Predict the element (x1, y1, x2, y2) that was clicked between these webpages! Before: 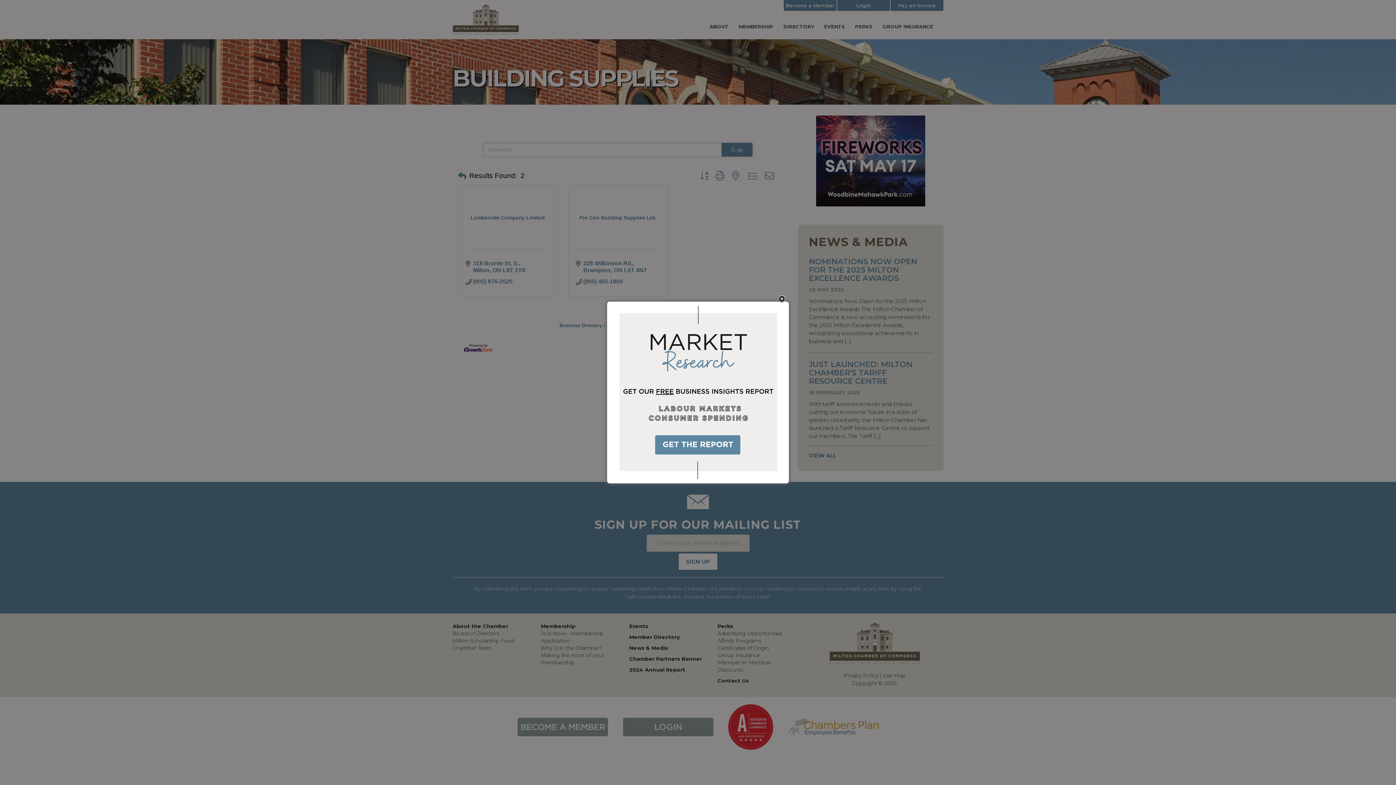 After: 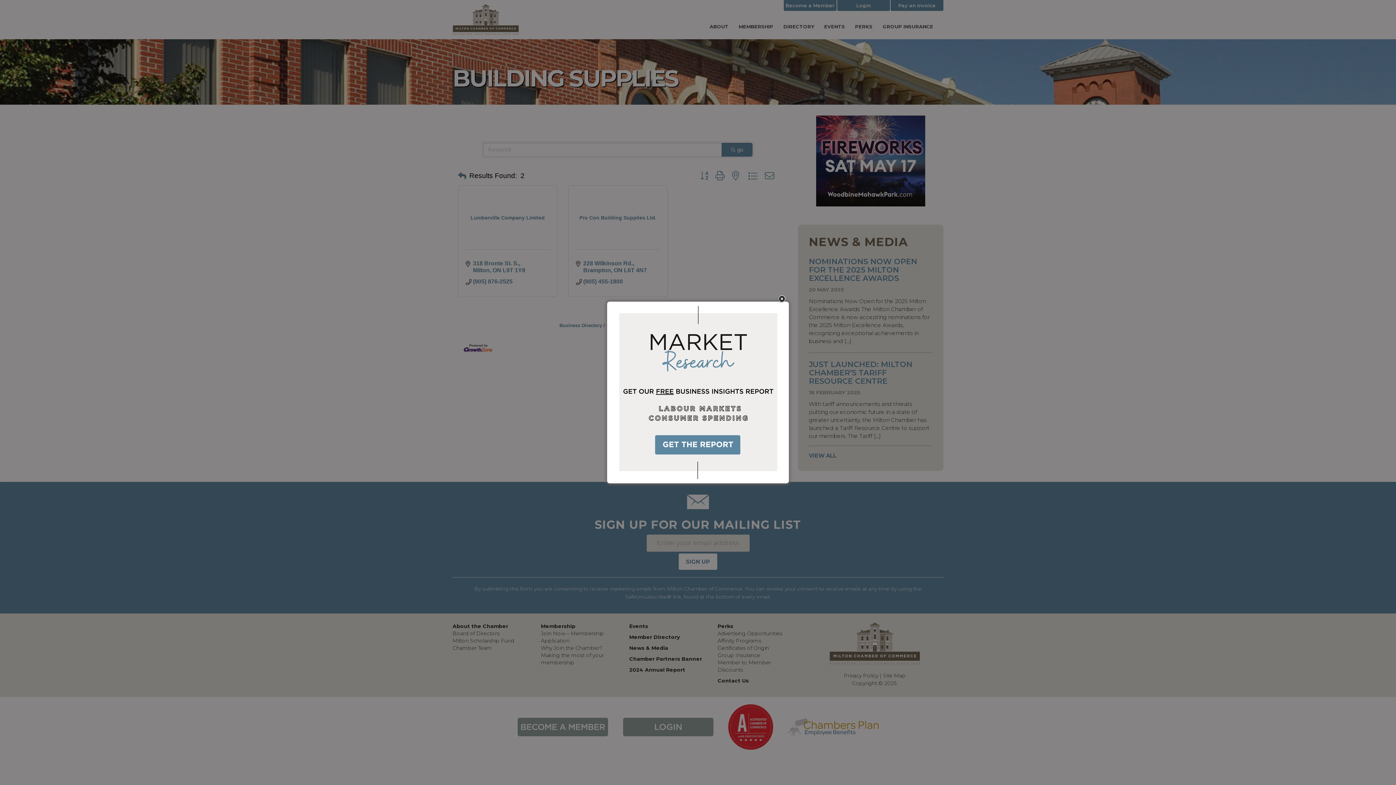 Action: bbox: (611, 306, 784, 479)